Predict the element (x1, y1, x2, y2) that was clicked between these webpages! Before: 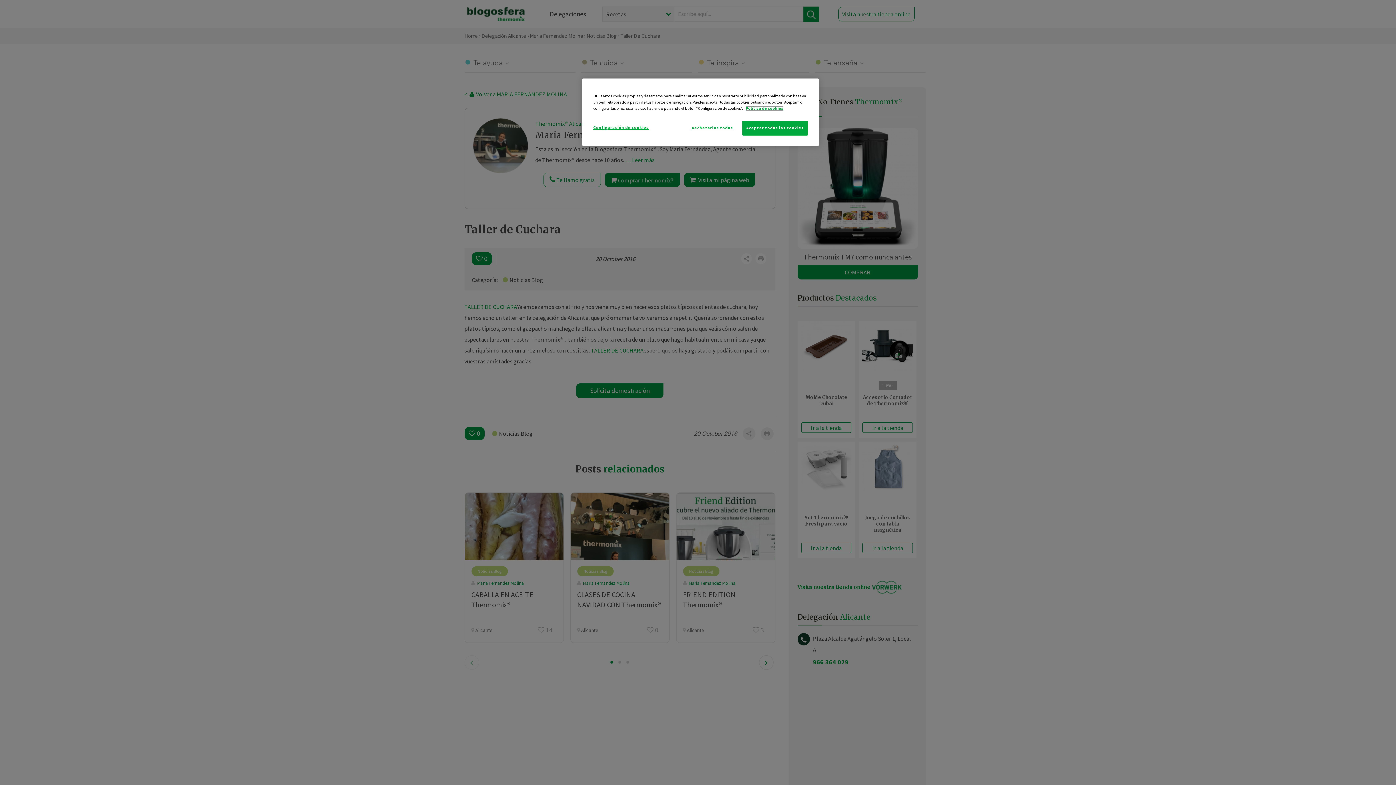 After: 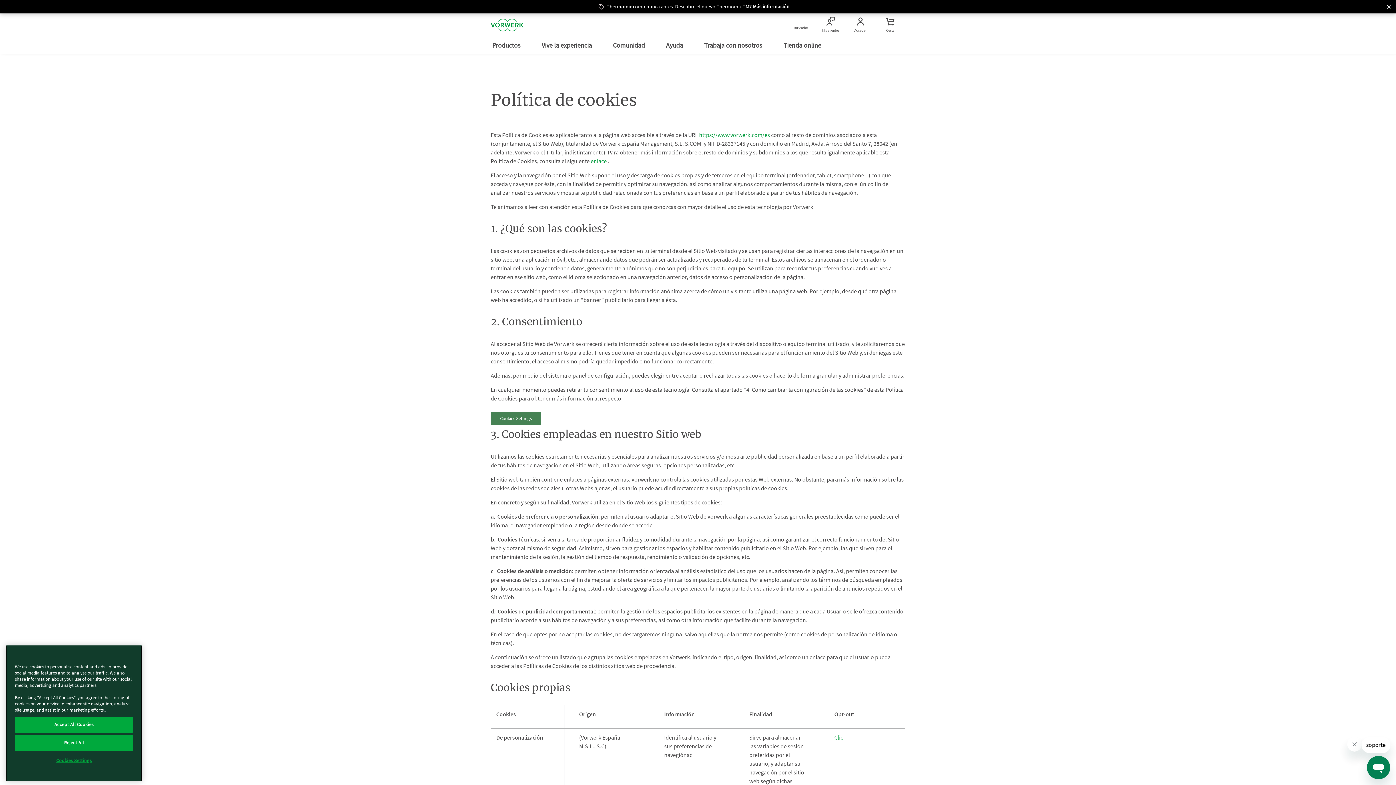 Action: bbox: (745, 105, 783, 110) label: Más información sobre su privacidad